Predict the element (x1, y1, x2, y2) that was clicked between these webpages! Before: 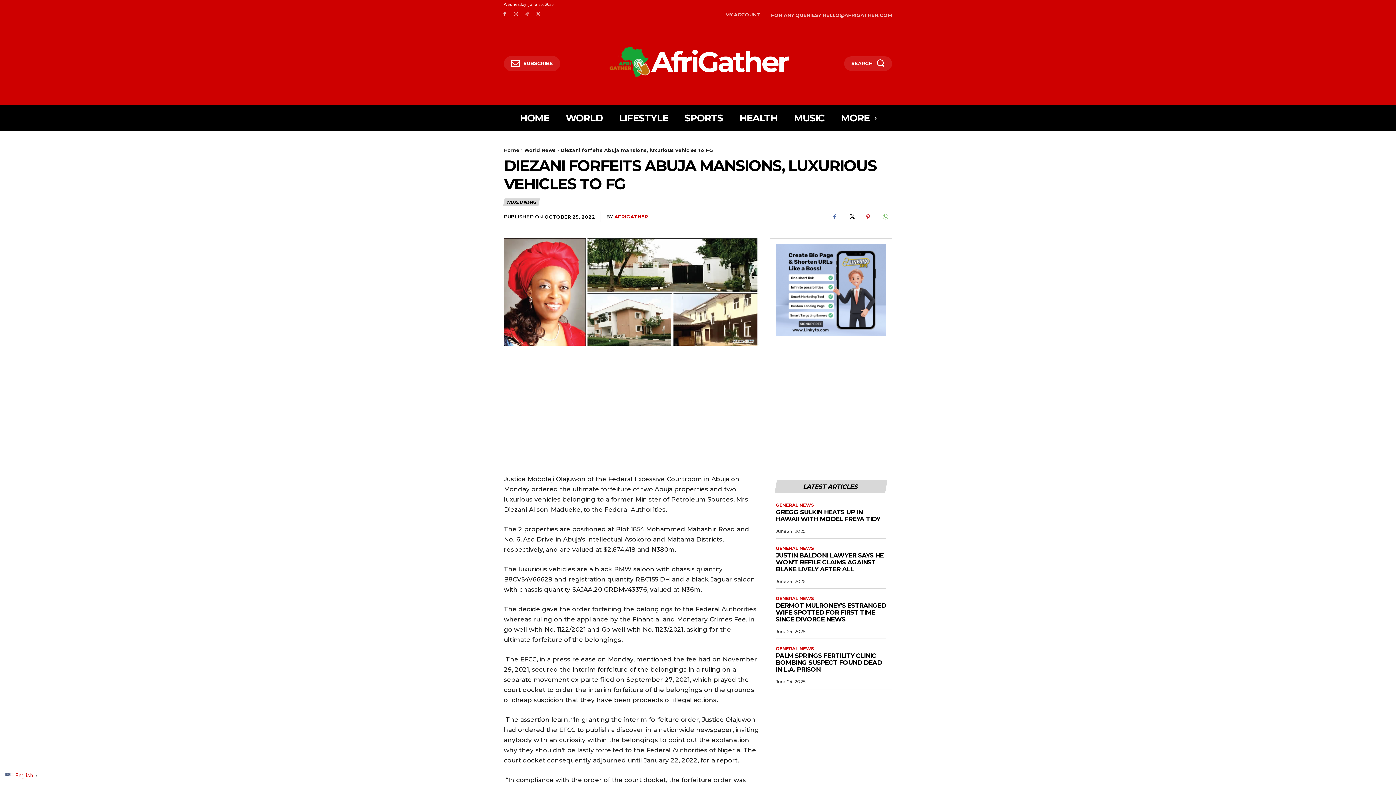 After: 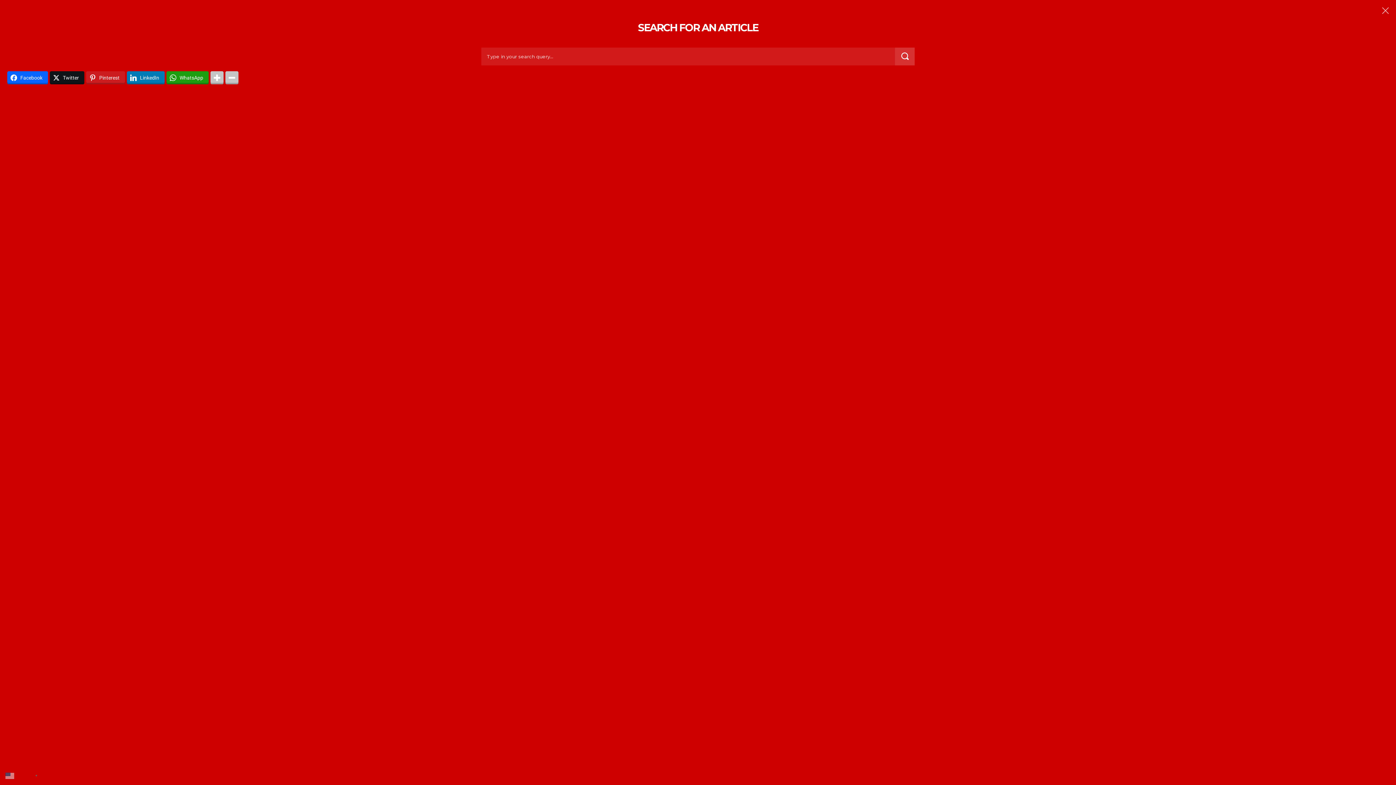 Action: bbox: (844, 56, 892, 71) label: SEARCH